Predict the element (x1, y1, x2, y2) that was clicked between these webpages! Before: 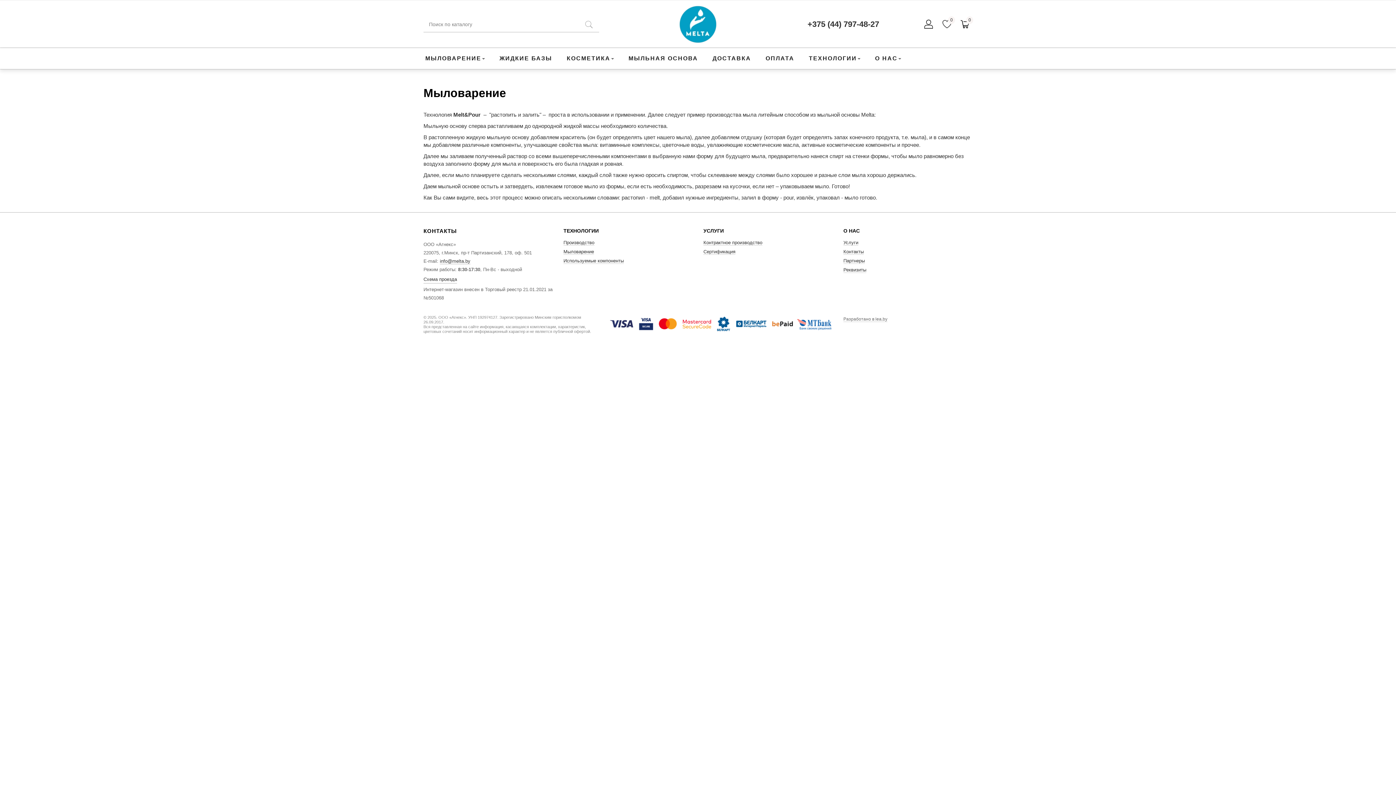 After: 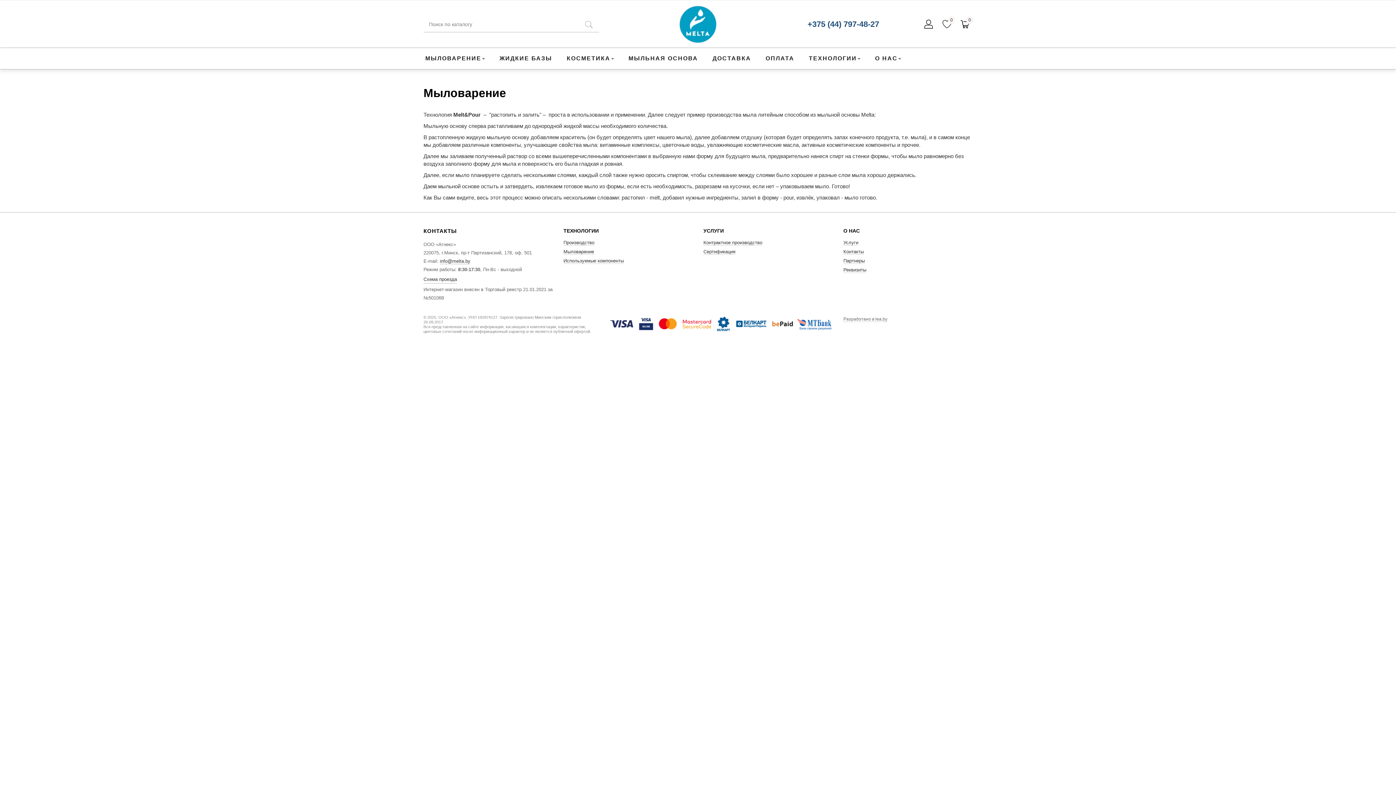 Action: label: +375 (44) 797-48-27 bbox: (807, 18, 879, 30)